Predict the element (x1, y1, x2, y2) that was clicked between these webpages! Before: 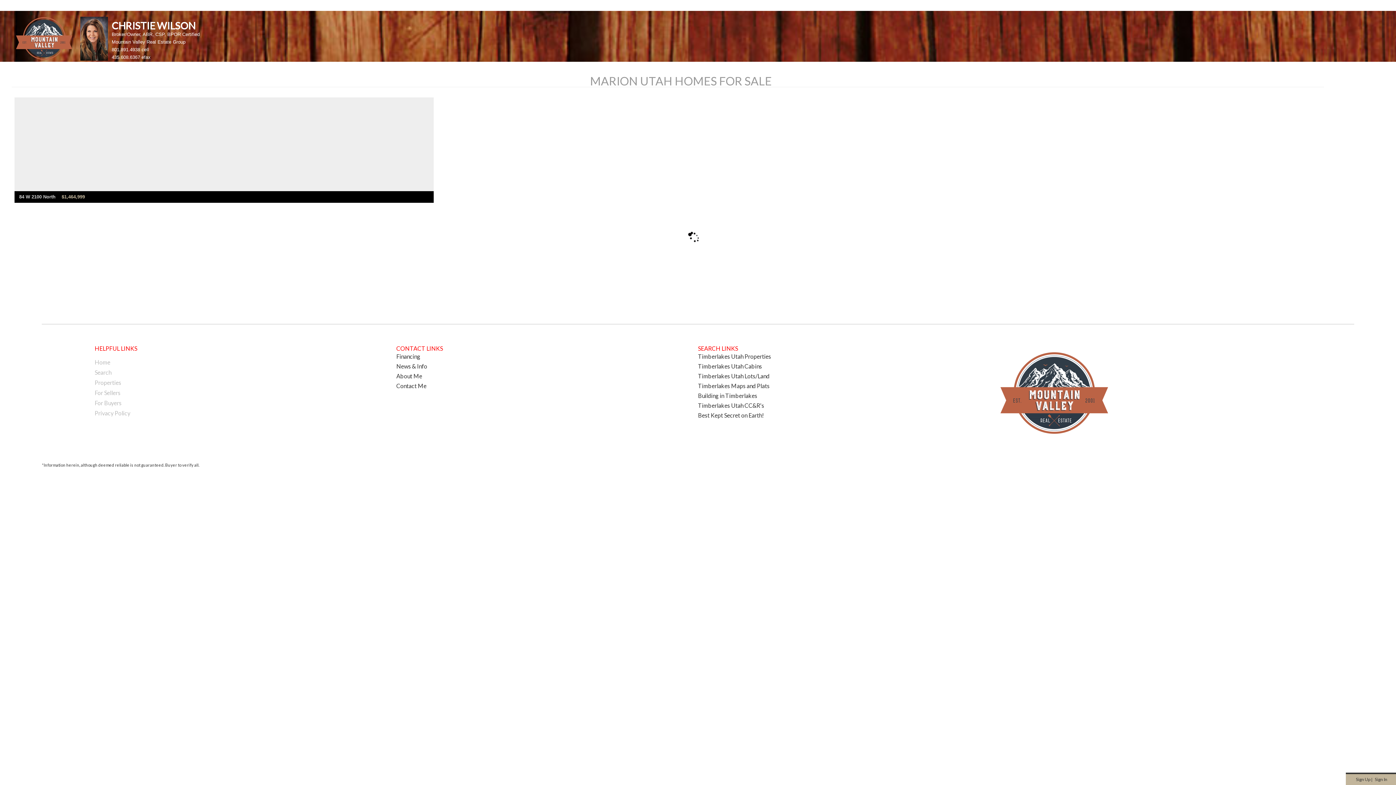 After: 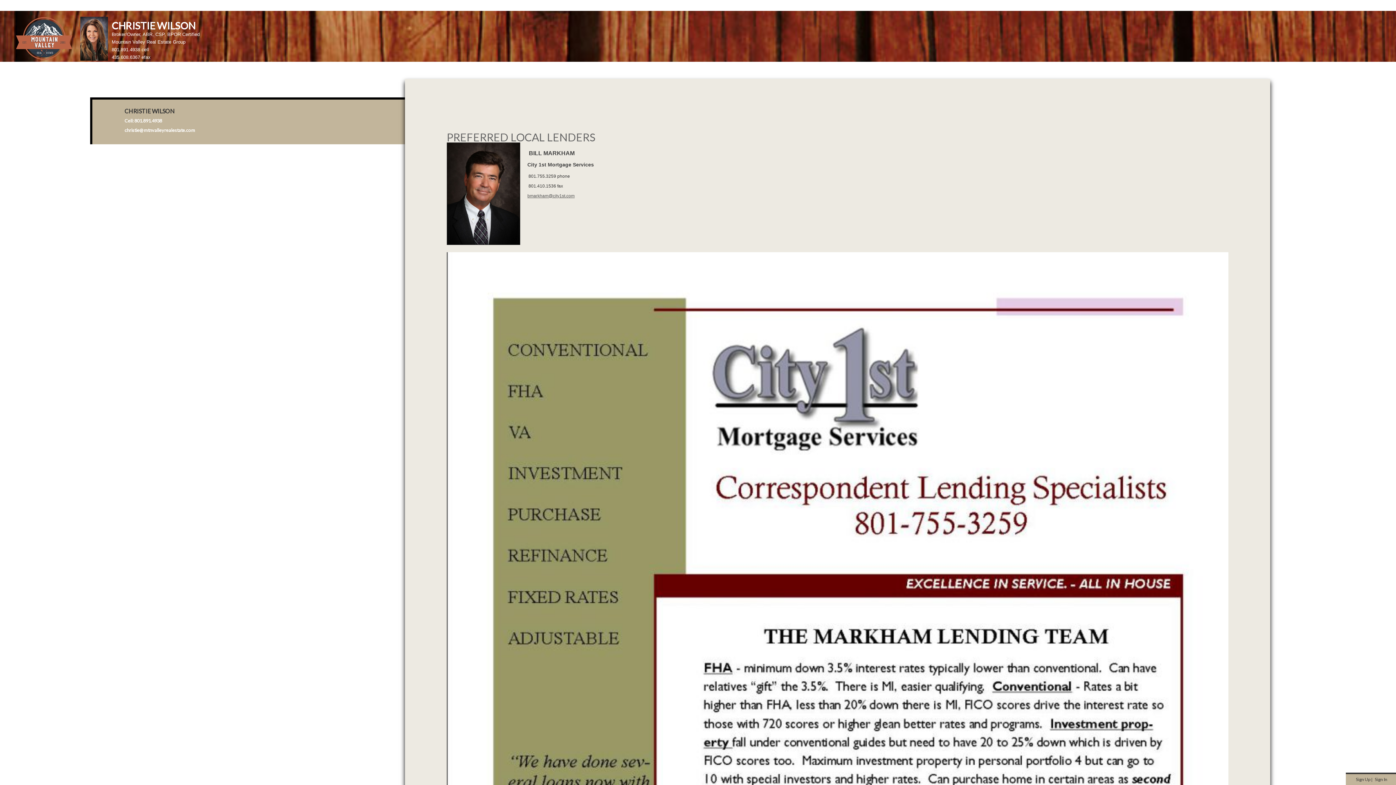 Action: bbox: (396, 353, 420, 360) label: Financing